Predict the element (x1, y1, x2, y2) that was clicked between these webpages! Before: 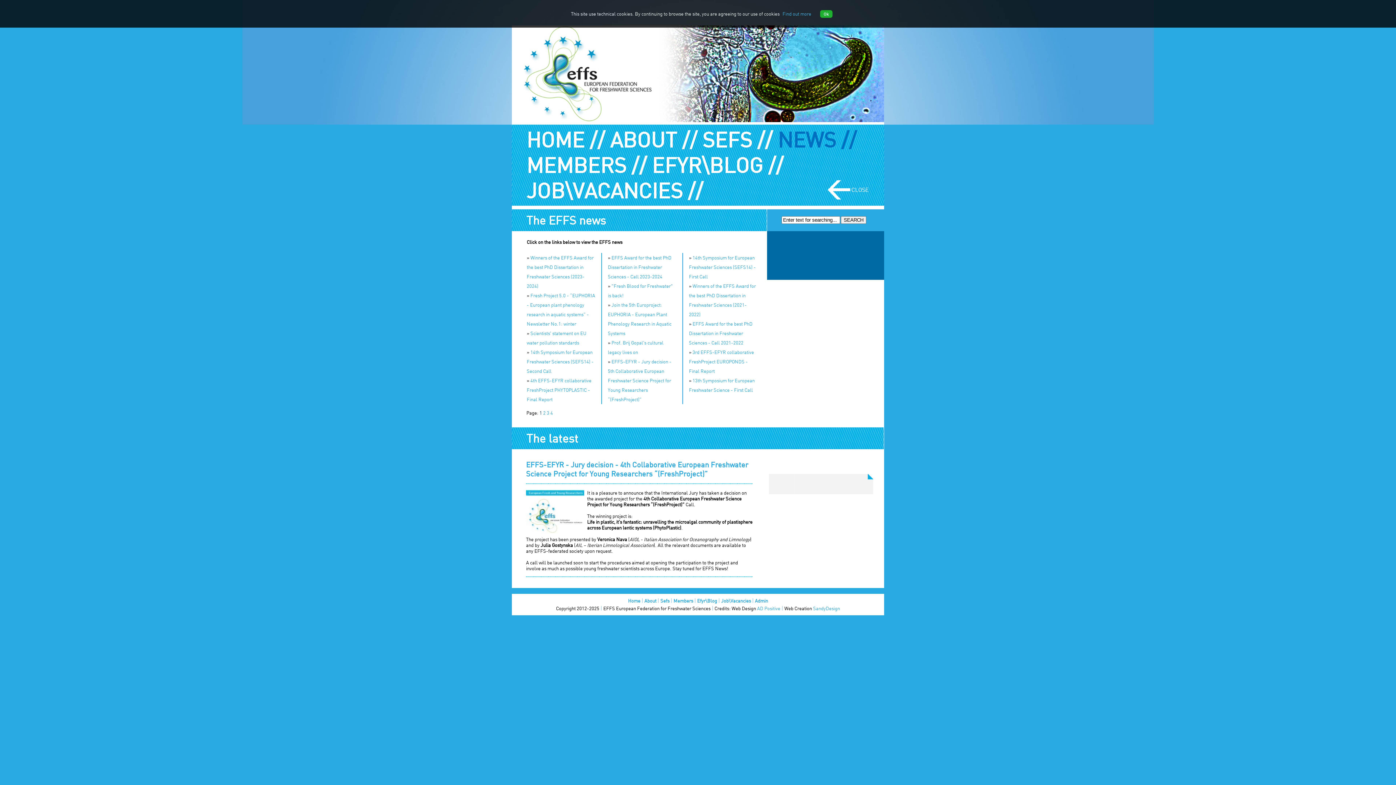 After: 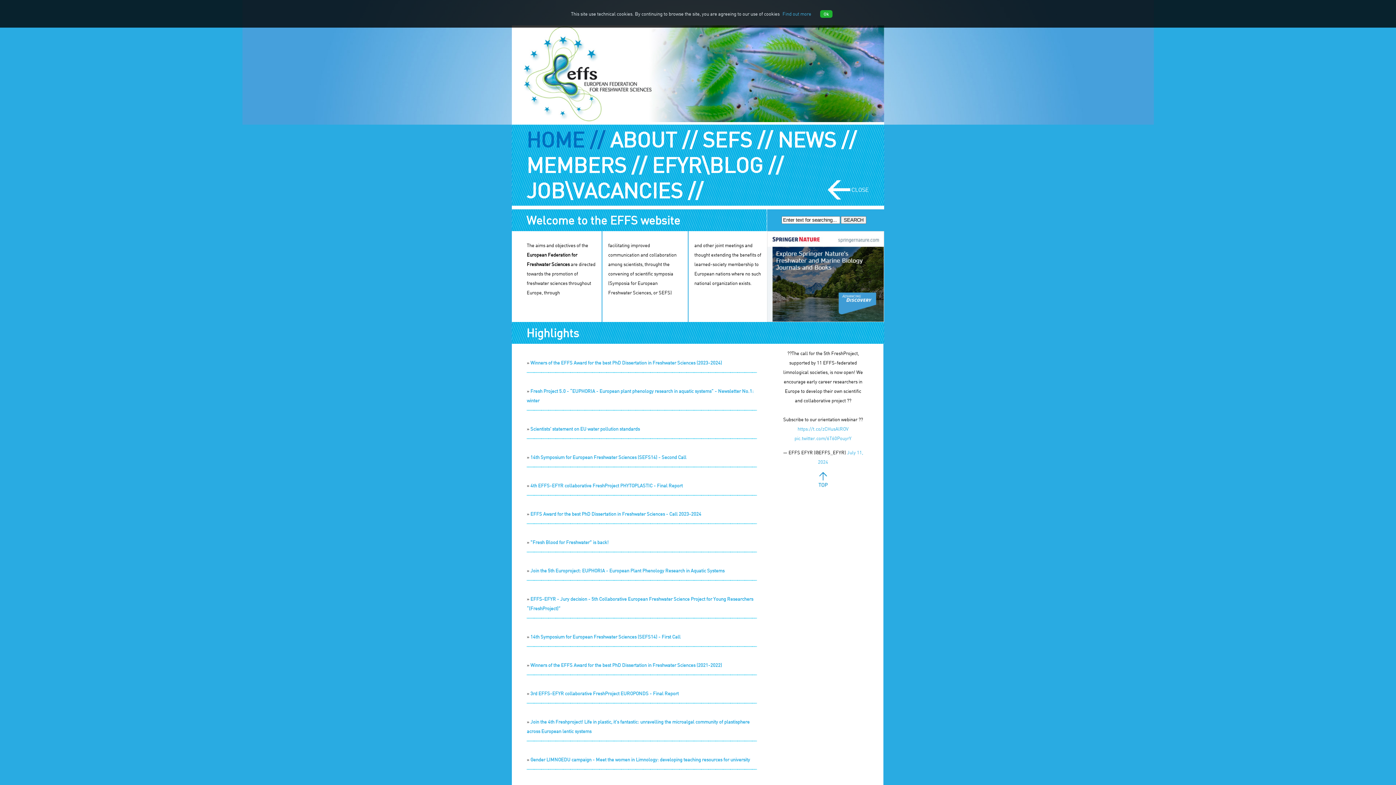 Action: bbox: (526, 126, 605, 152) label: HOME //